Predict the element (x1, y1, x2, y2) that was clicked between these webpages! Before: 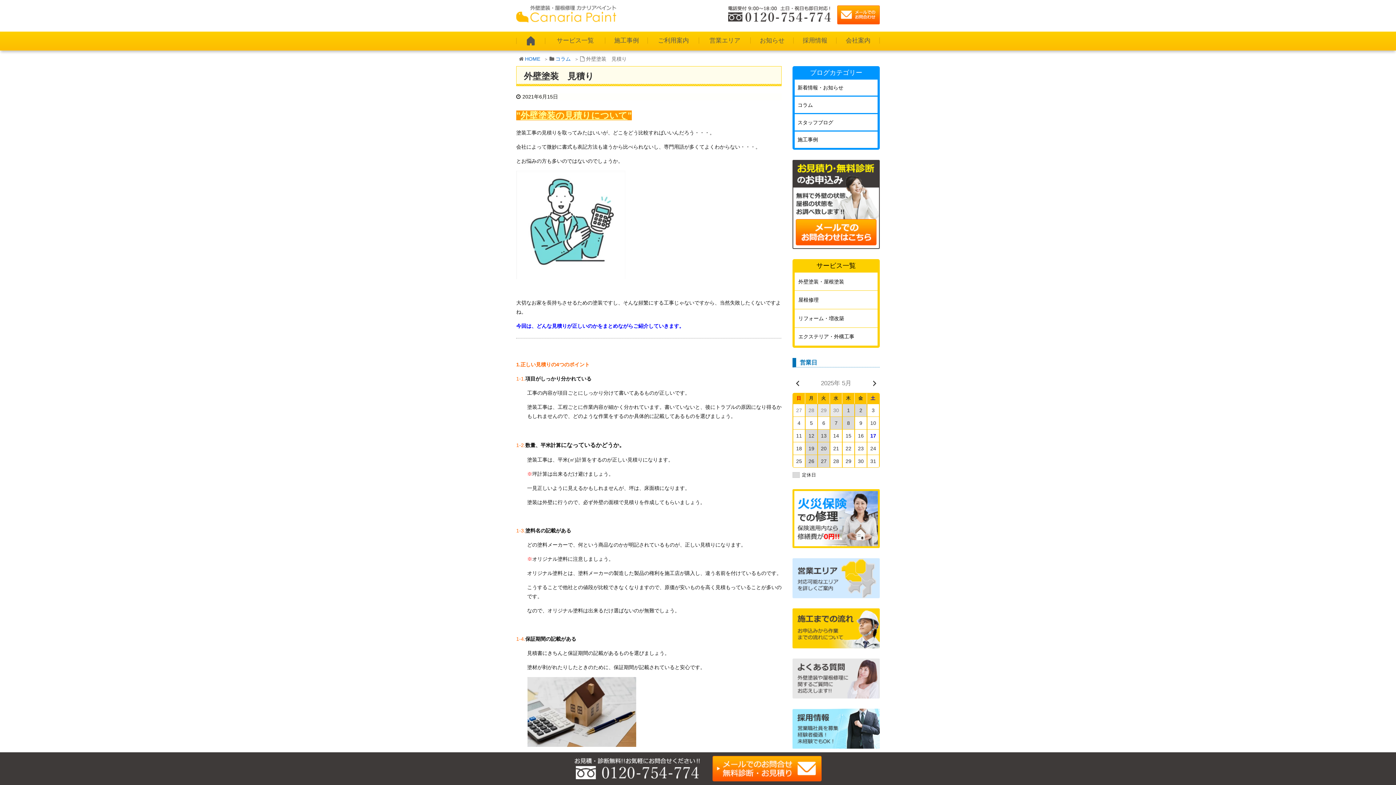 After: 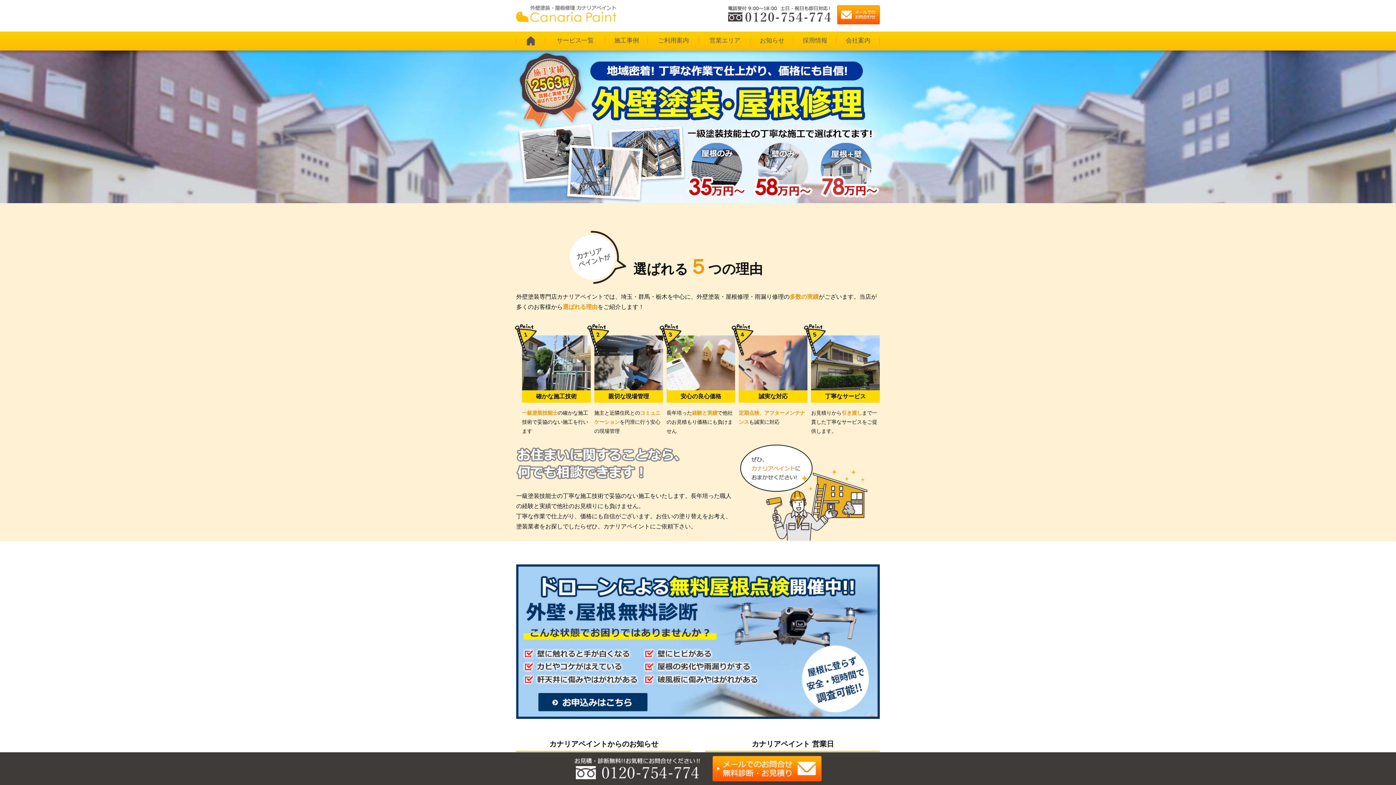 Action: bbox: (516, 10, 616, 16)